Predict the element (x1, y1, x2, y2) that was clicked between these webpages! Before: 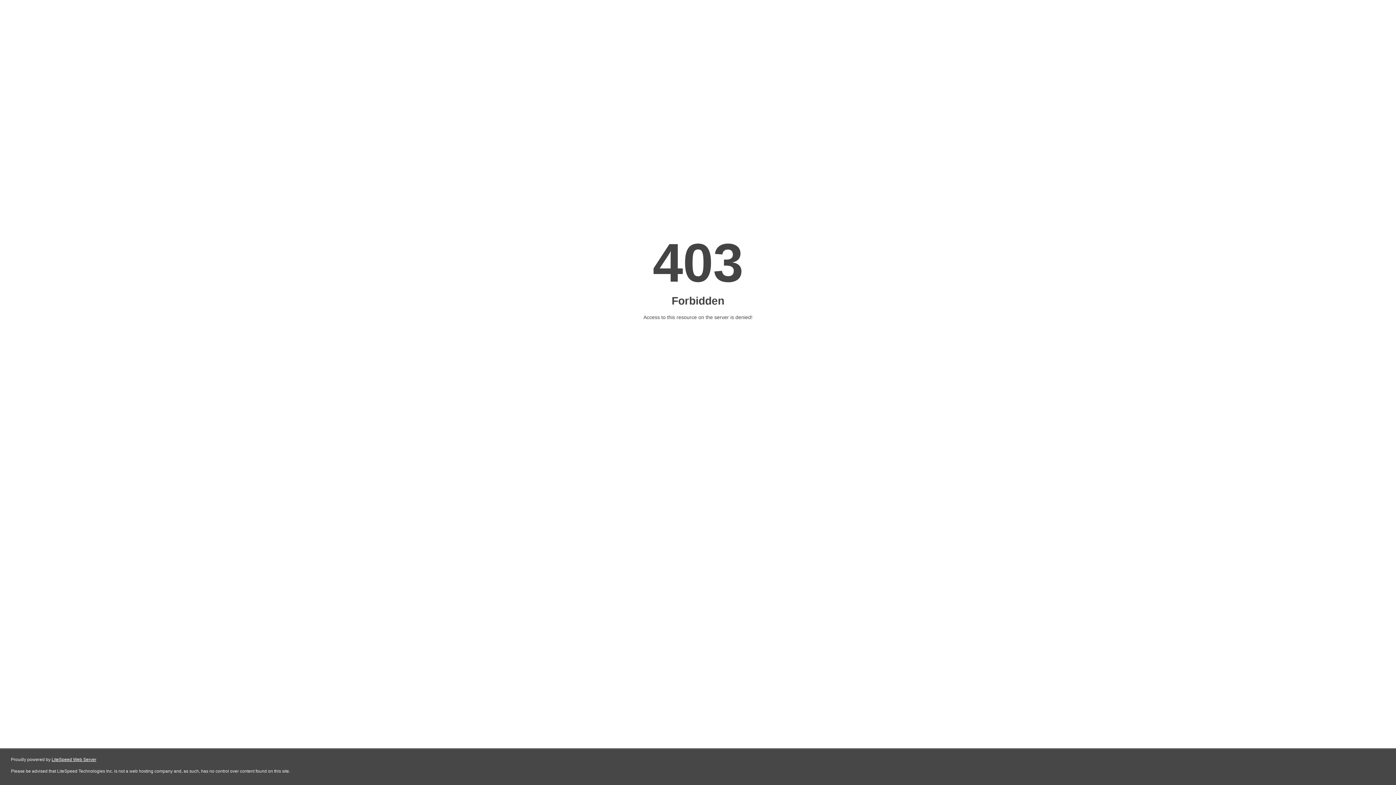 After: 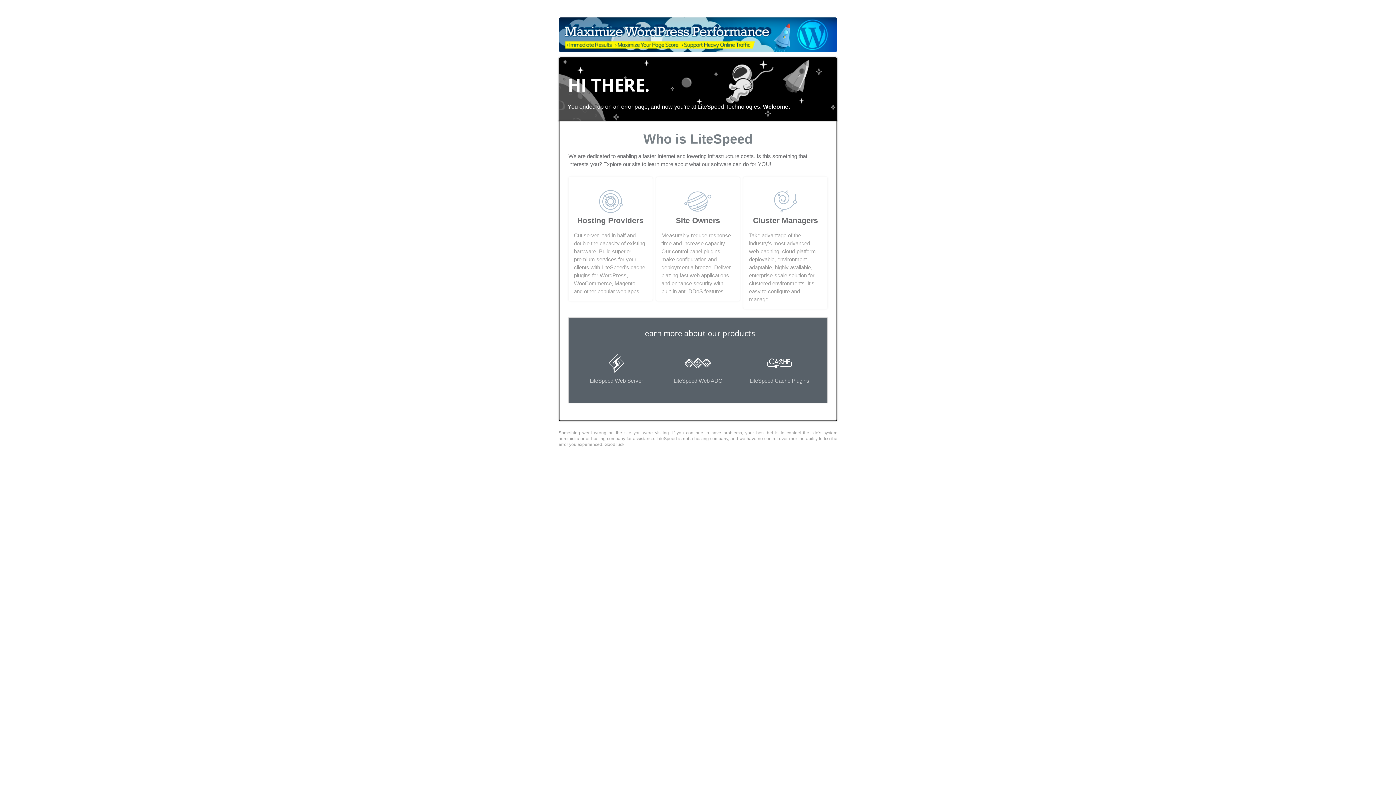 Action: bbox: (51, 757, 96, 762) label: LiteSpeed Web Server